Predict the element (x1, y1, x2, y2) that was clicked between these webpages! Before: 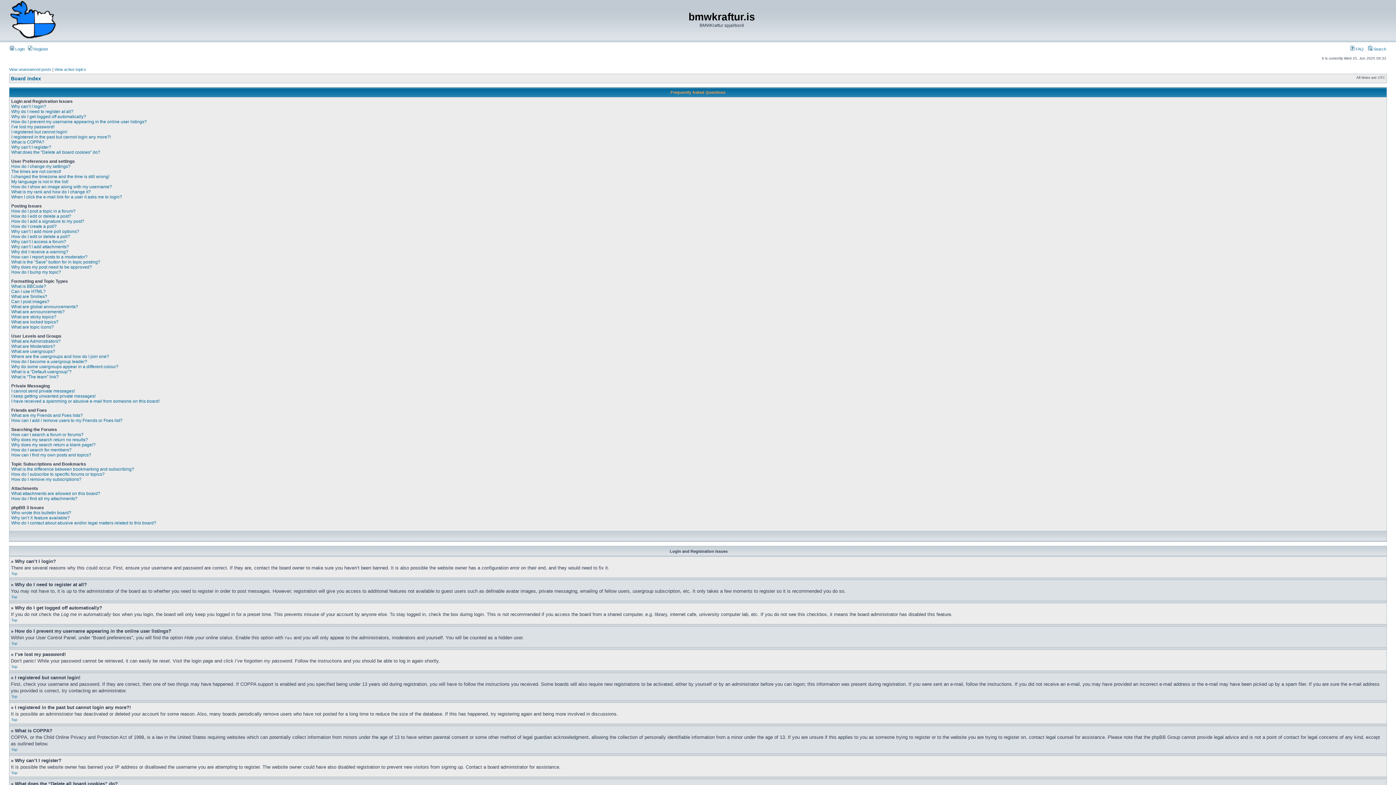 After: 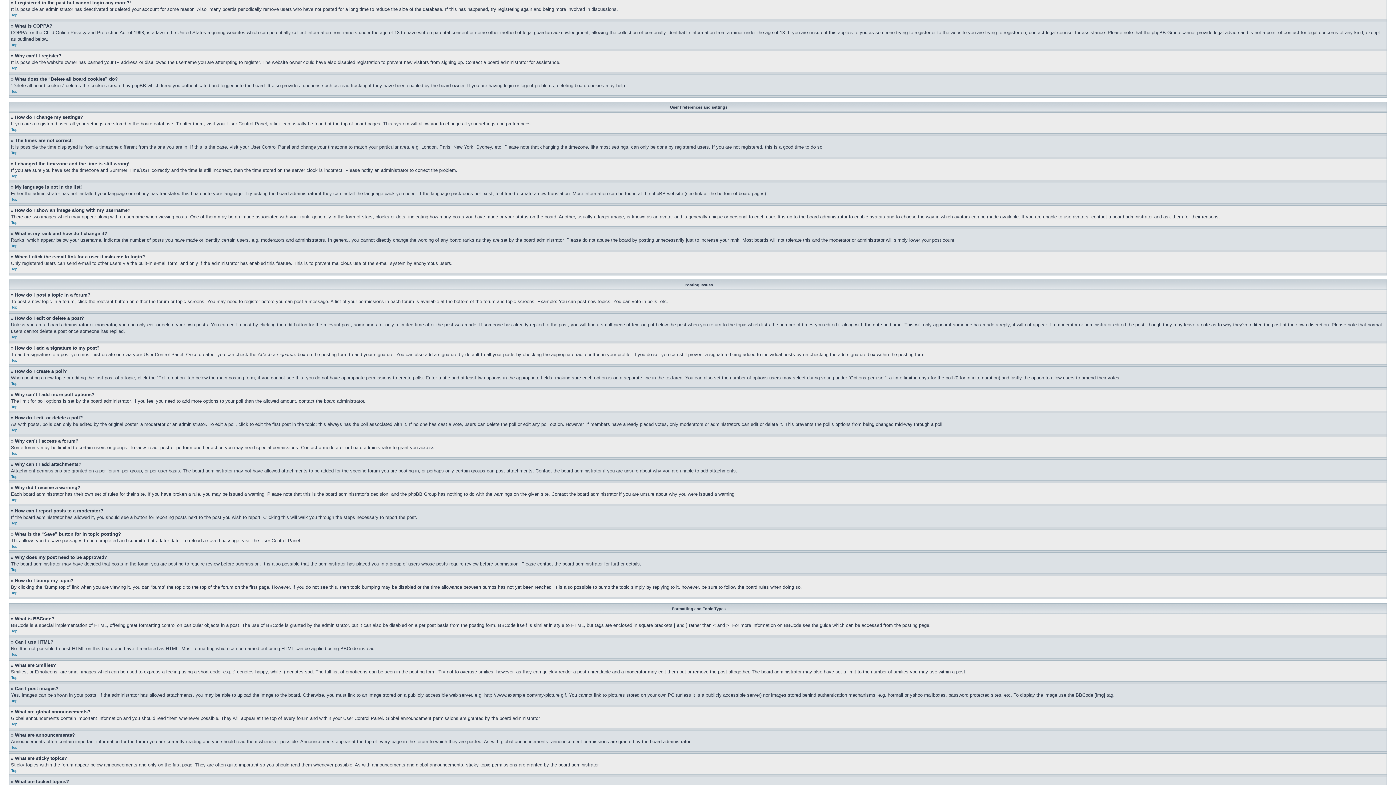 Action: label: I registered in the past but cannot login any more?! bbox: (11, 134, 110, 139)